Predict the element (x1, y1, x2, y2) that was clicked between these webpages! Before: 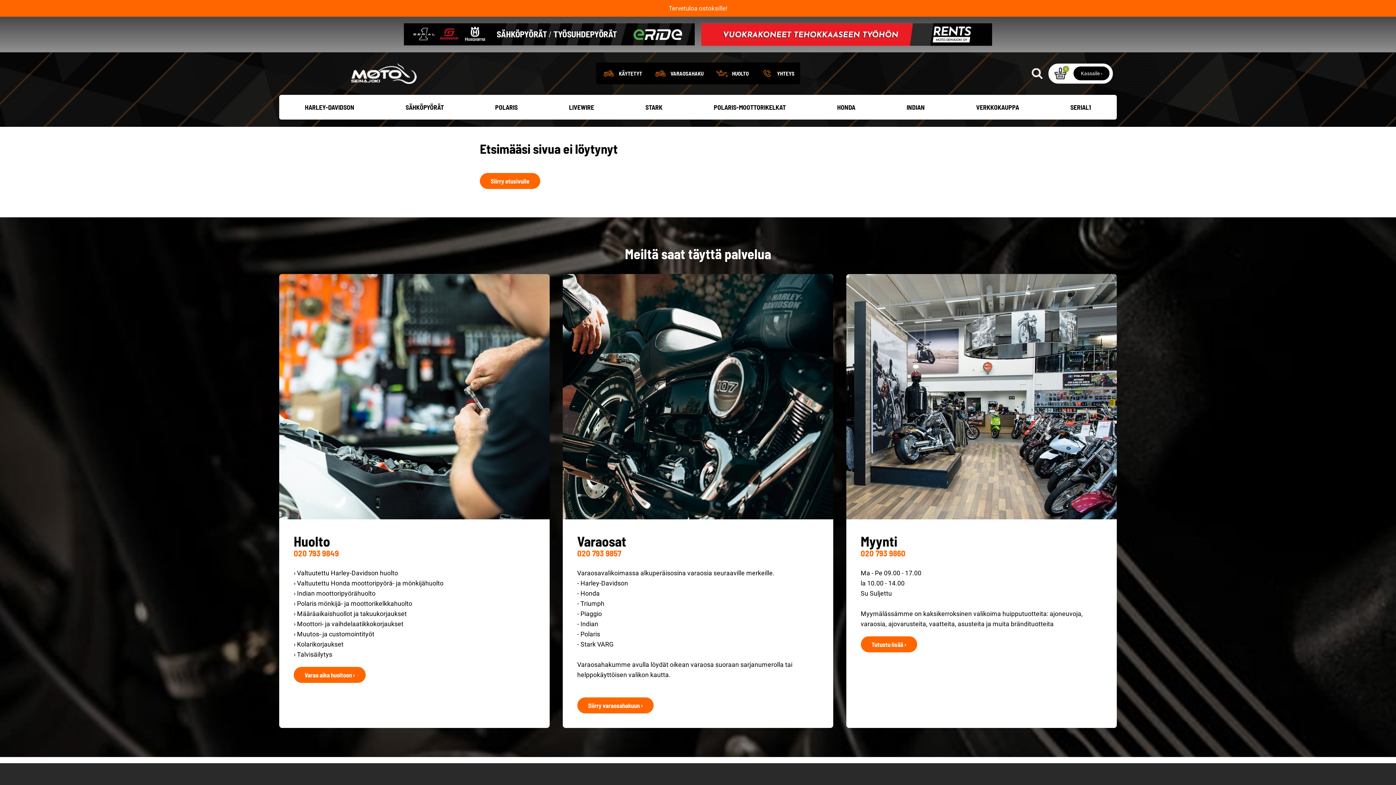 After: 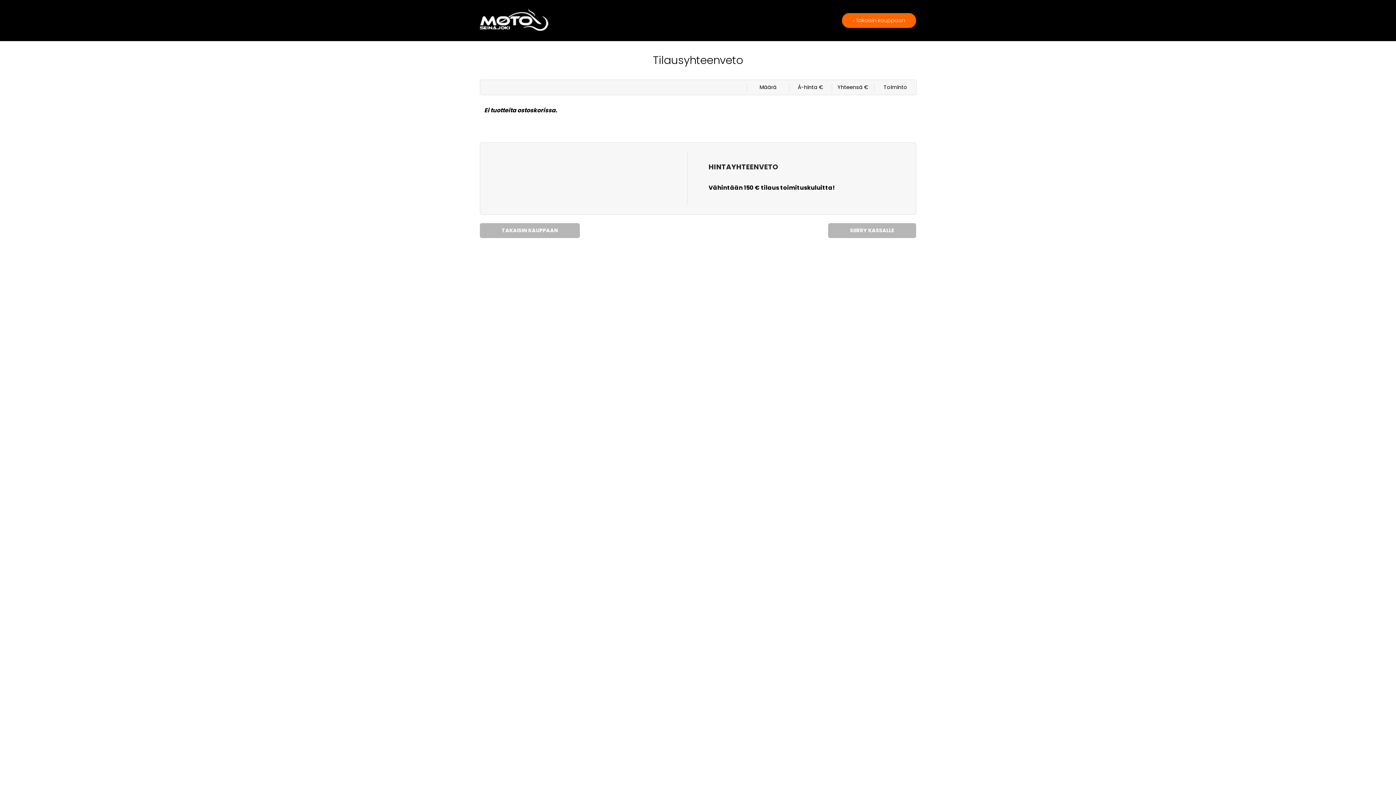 Action: bbox: (1054, 67, 1066, 79)